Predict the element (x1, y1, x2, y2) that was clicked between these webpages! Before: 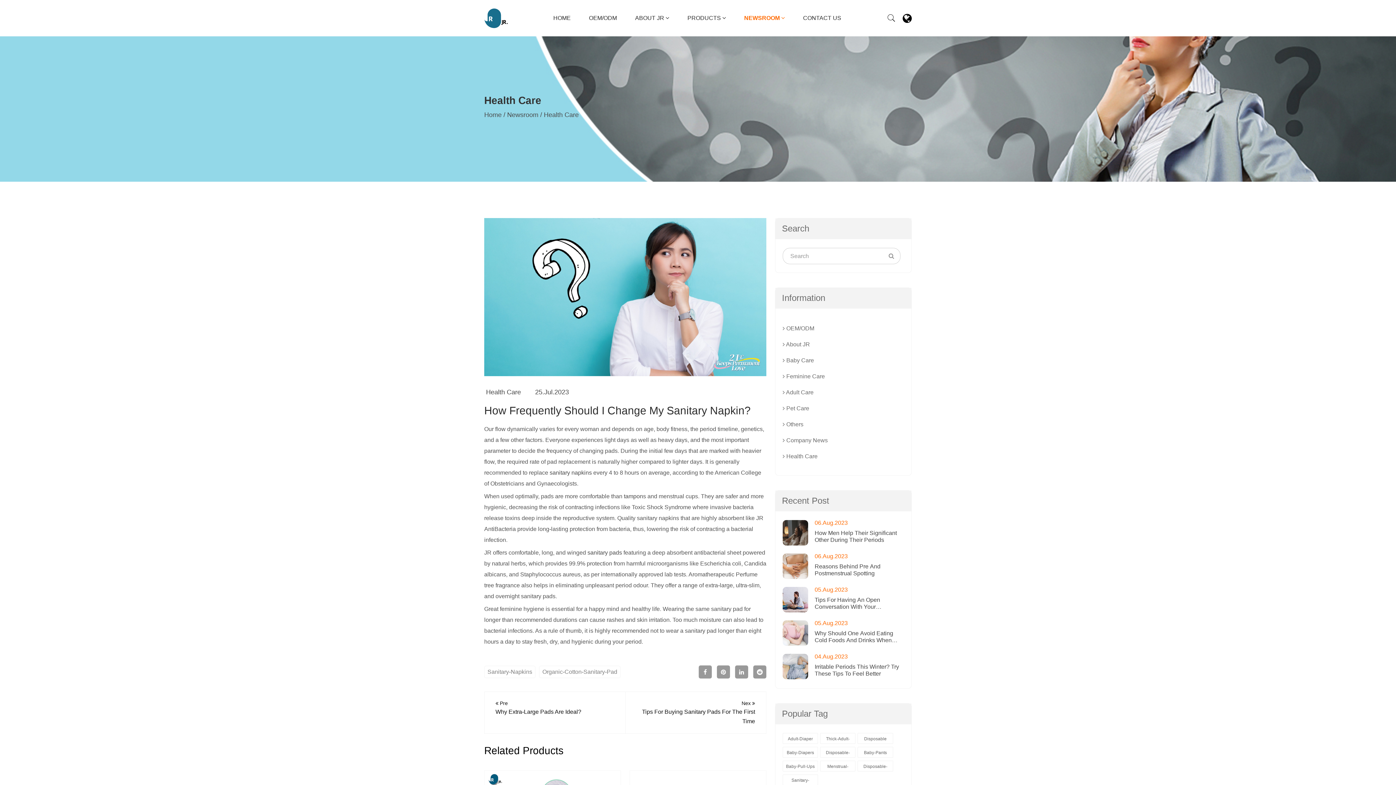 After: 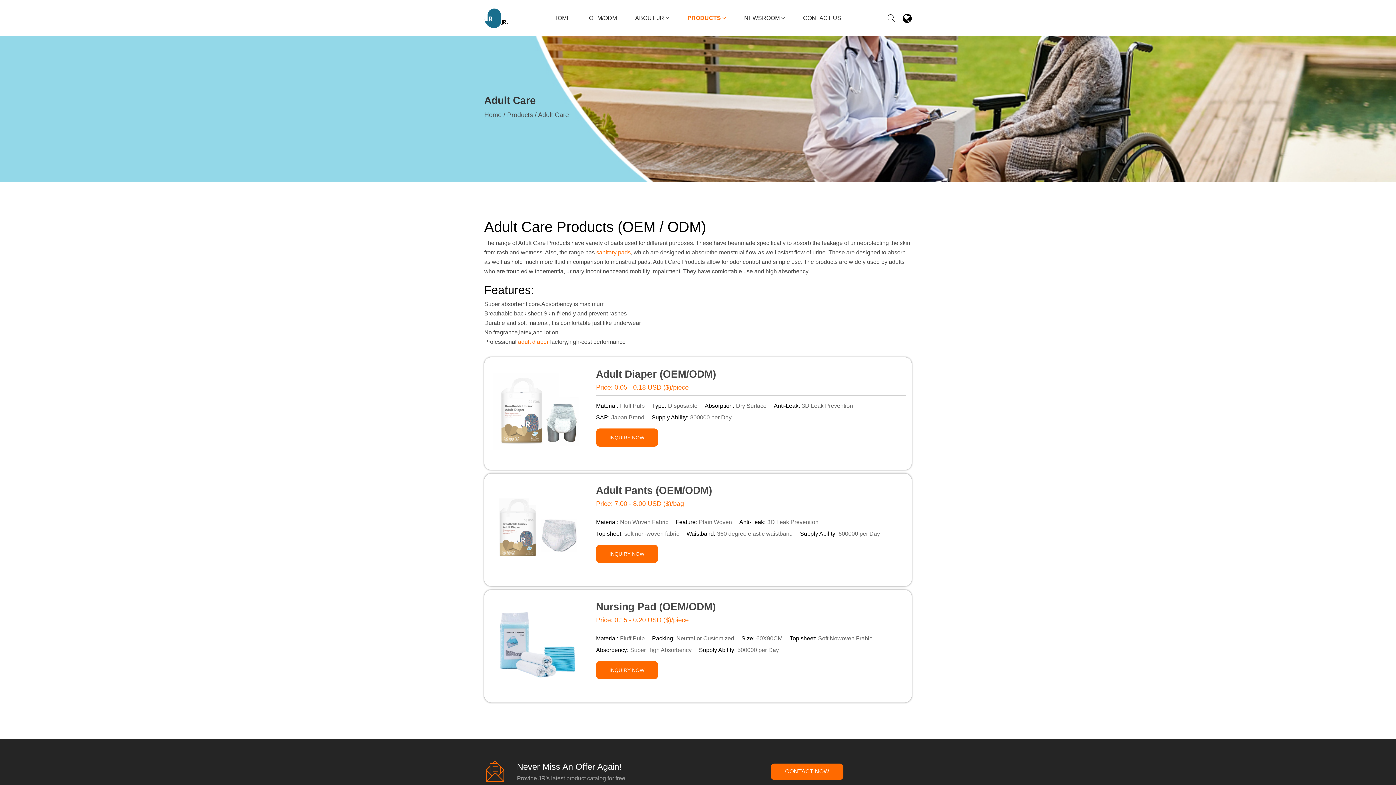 Action: label:  Adult Care bbox: (782, 388, 813, 397)